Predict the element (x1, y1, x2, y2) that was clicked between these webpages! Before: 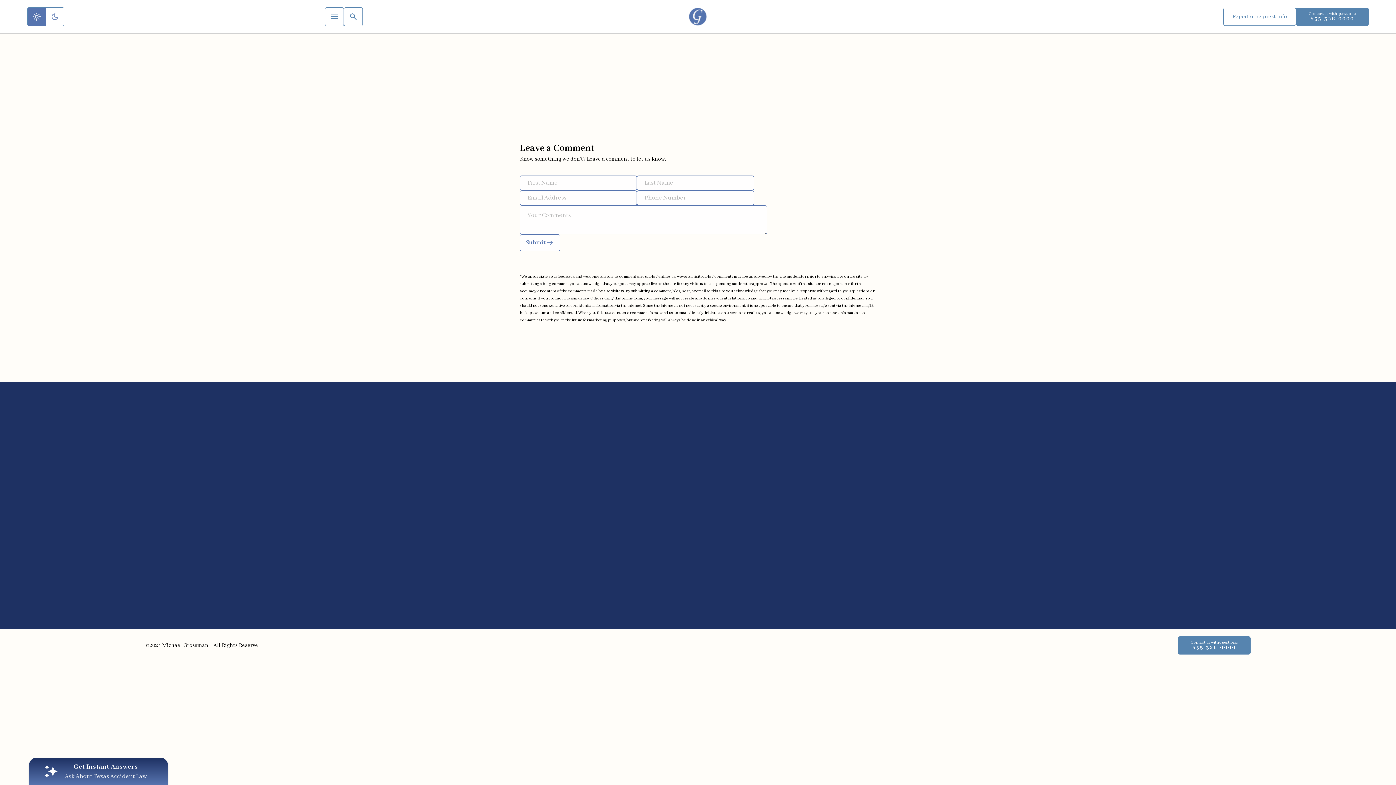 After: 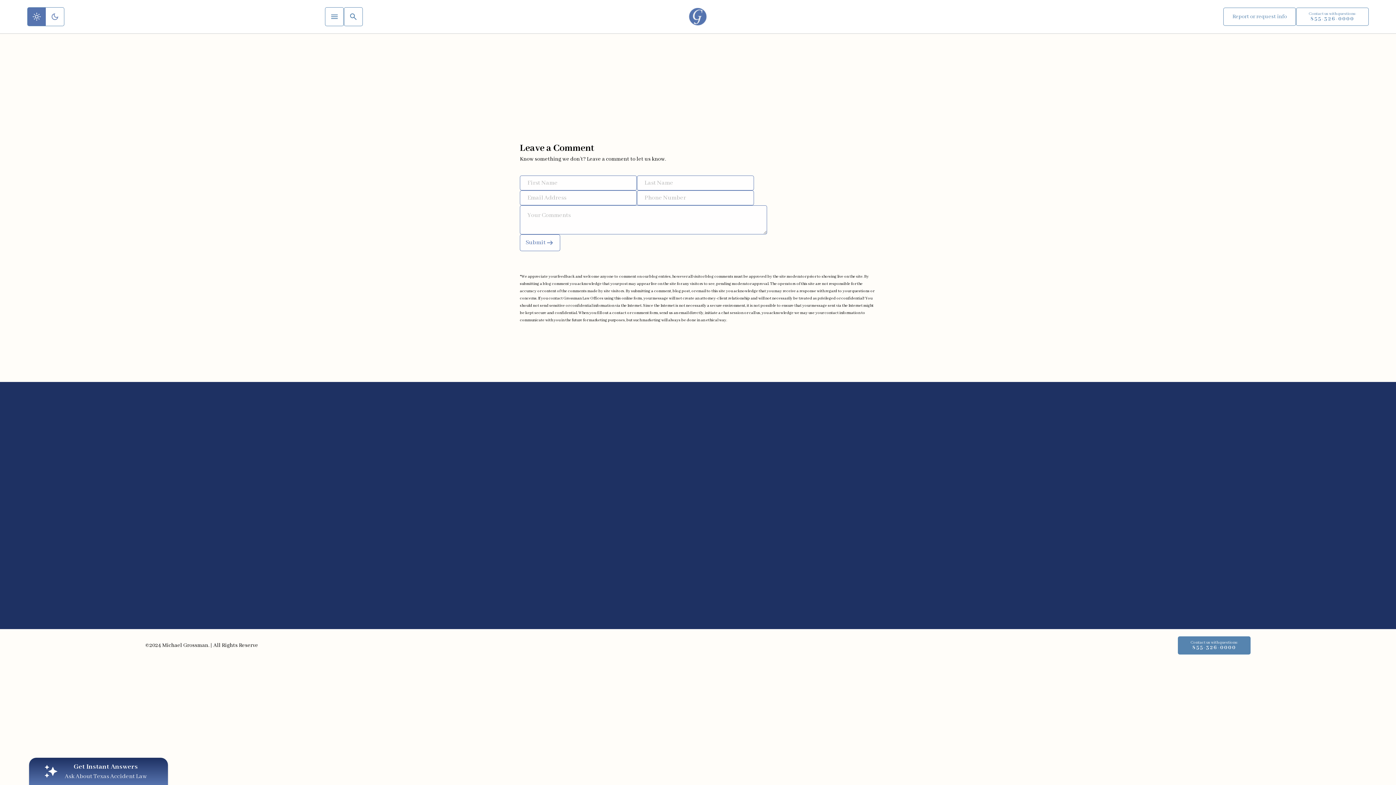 Action: label: Contact us with questions:
855-326-0000 bbox: (1296, 7, 1369, 25)